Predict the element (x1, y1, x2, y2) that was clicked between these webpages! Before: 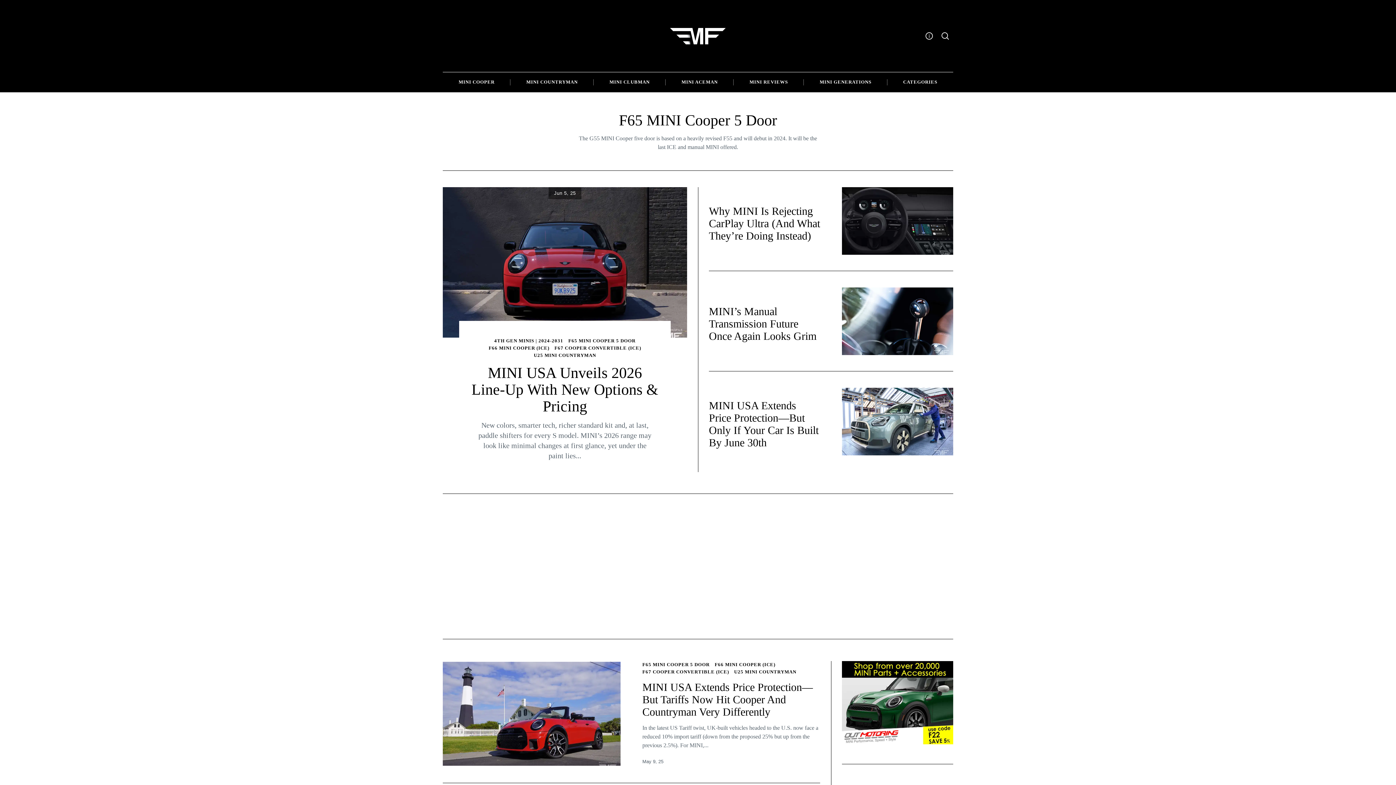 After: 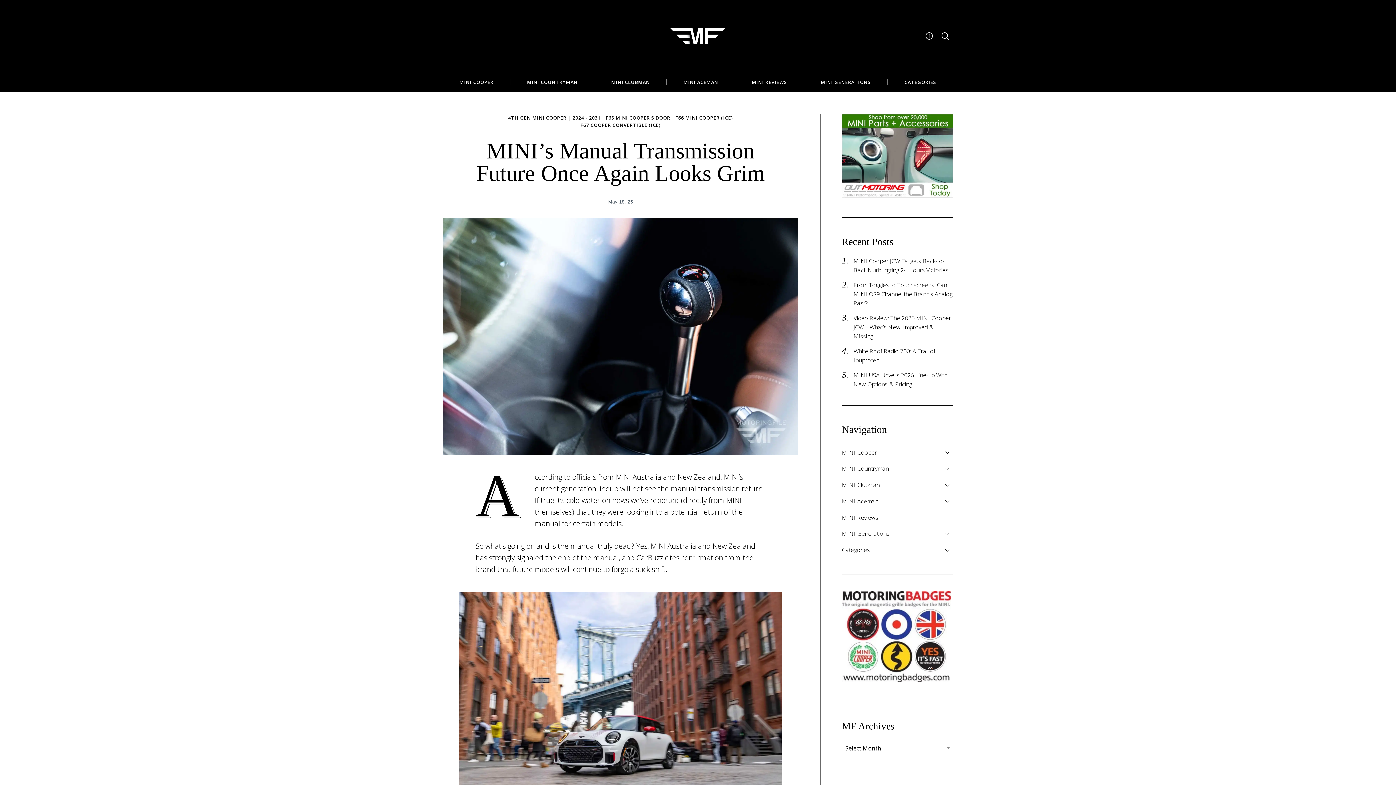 Action: bbox: (842, 287, 953, 355)